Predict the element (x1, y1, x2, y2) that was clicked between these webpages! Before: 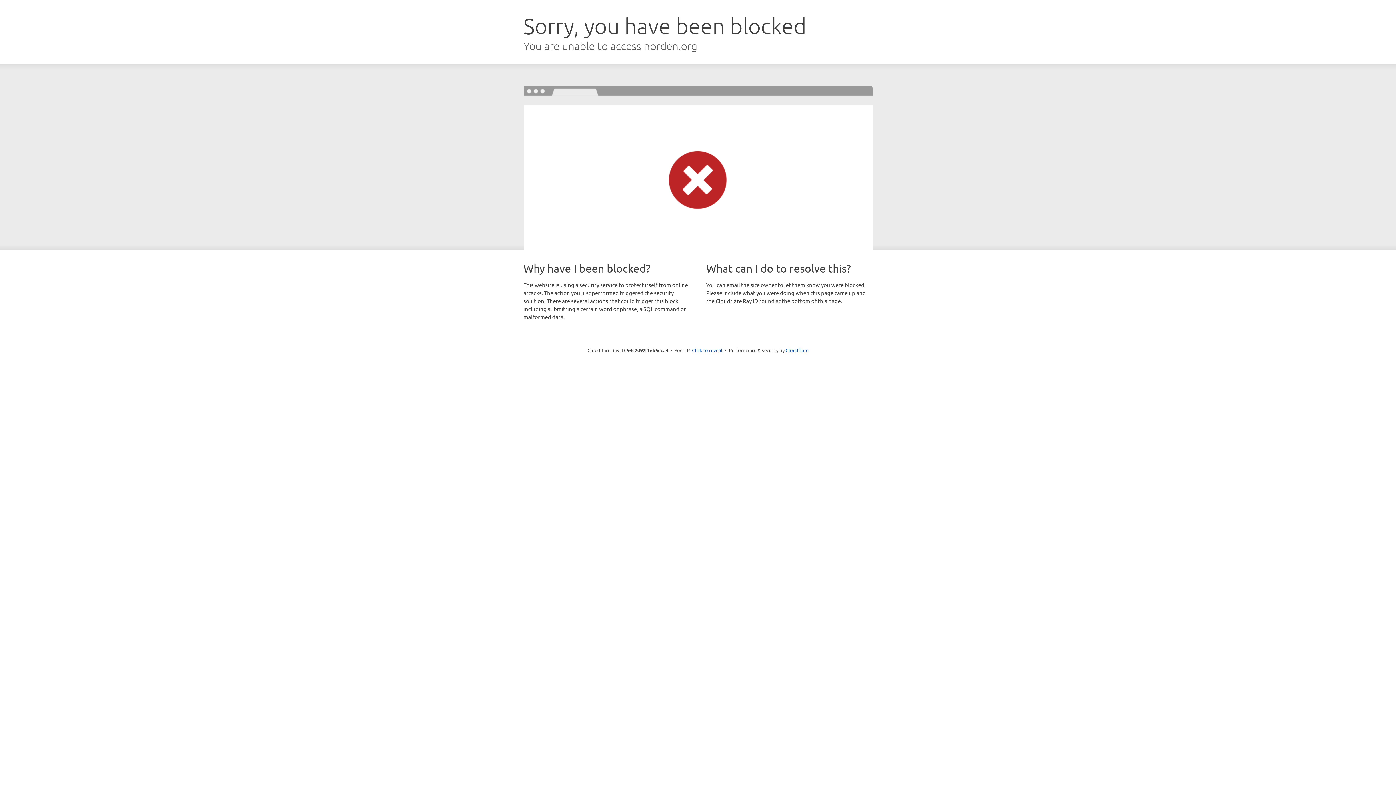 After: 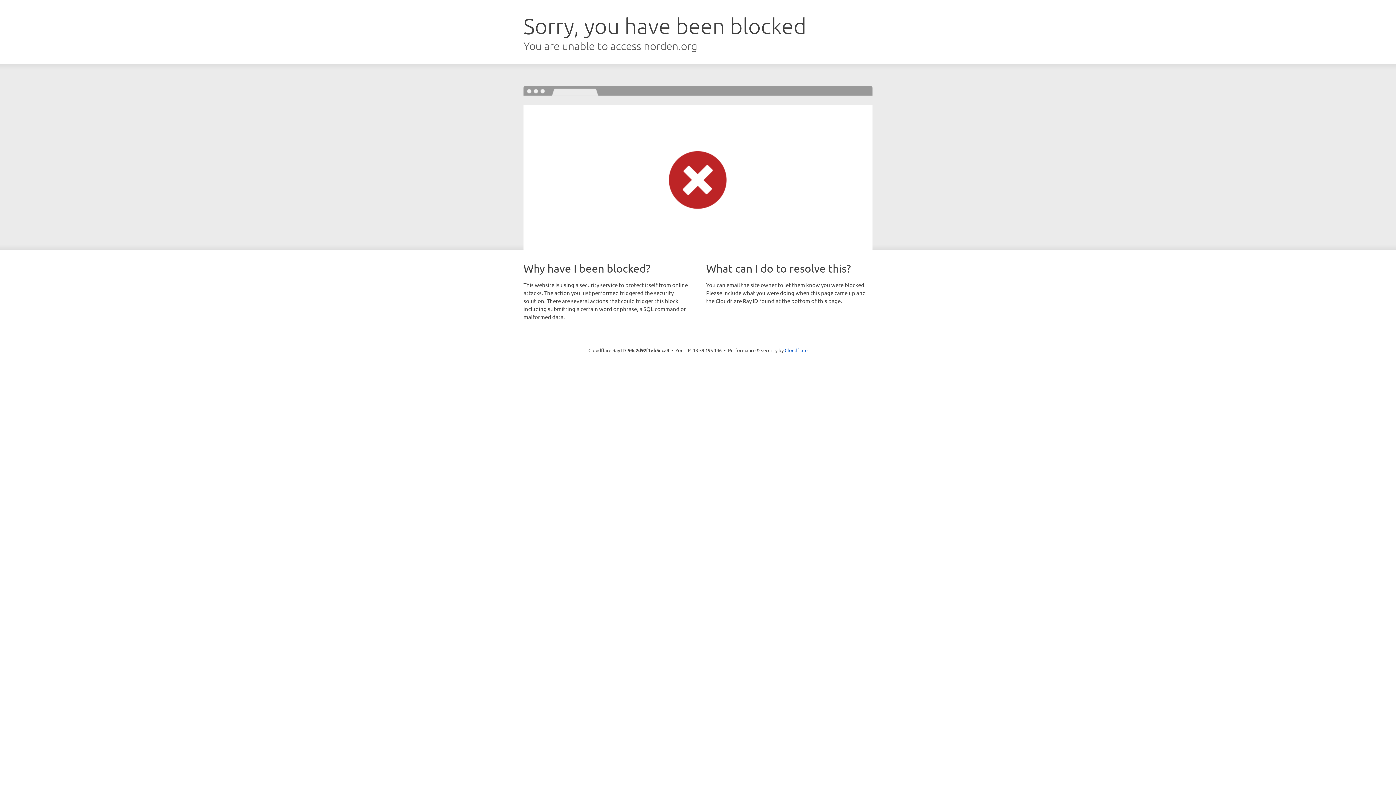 Action: label: Click to reveal bbox: (692, 346, 722, 353)